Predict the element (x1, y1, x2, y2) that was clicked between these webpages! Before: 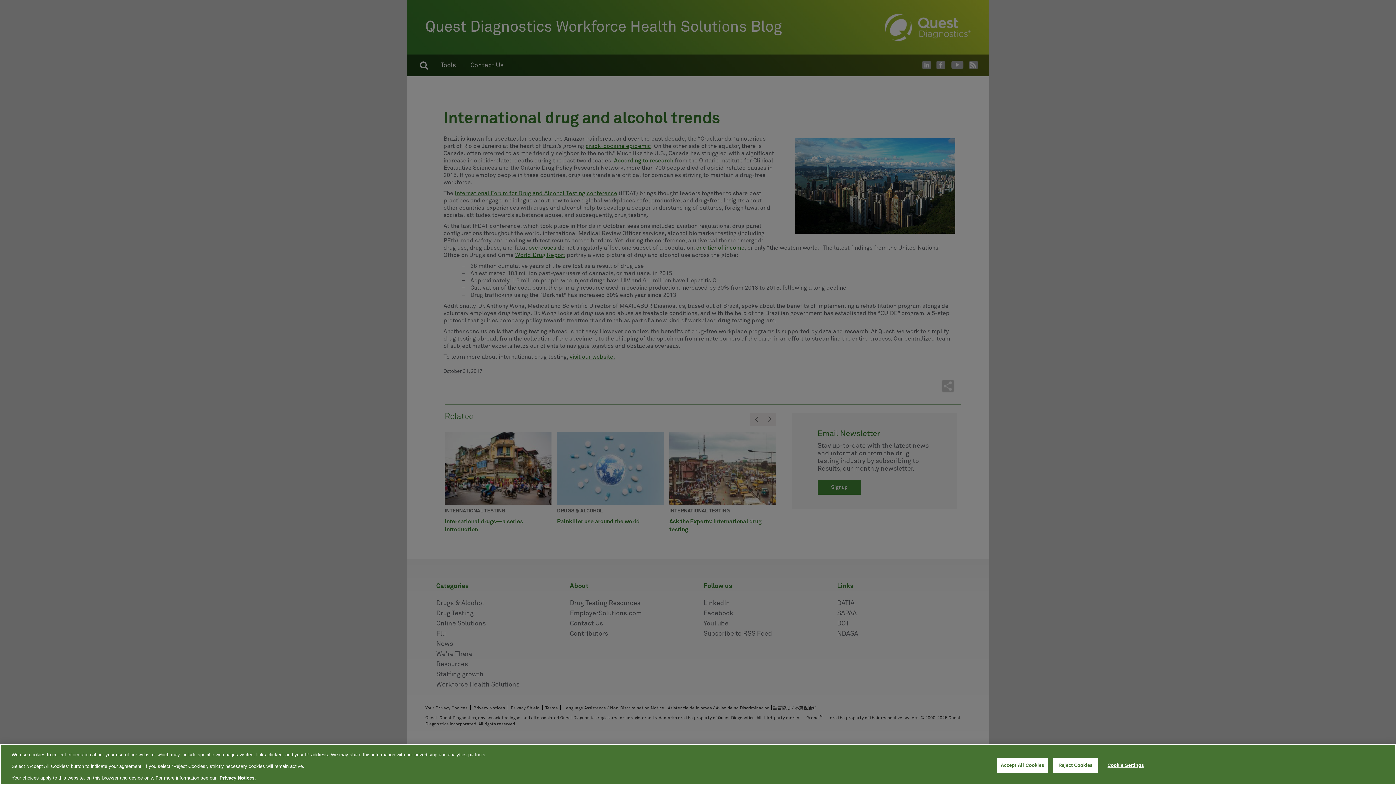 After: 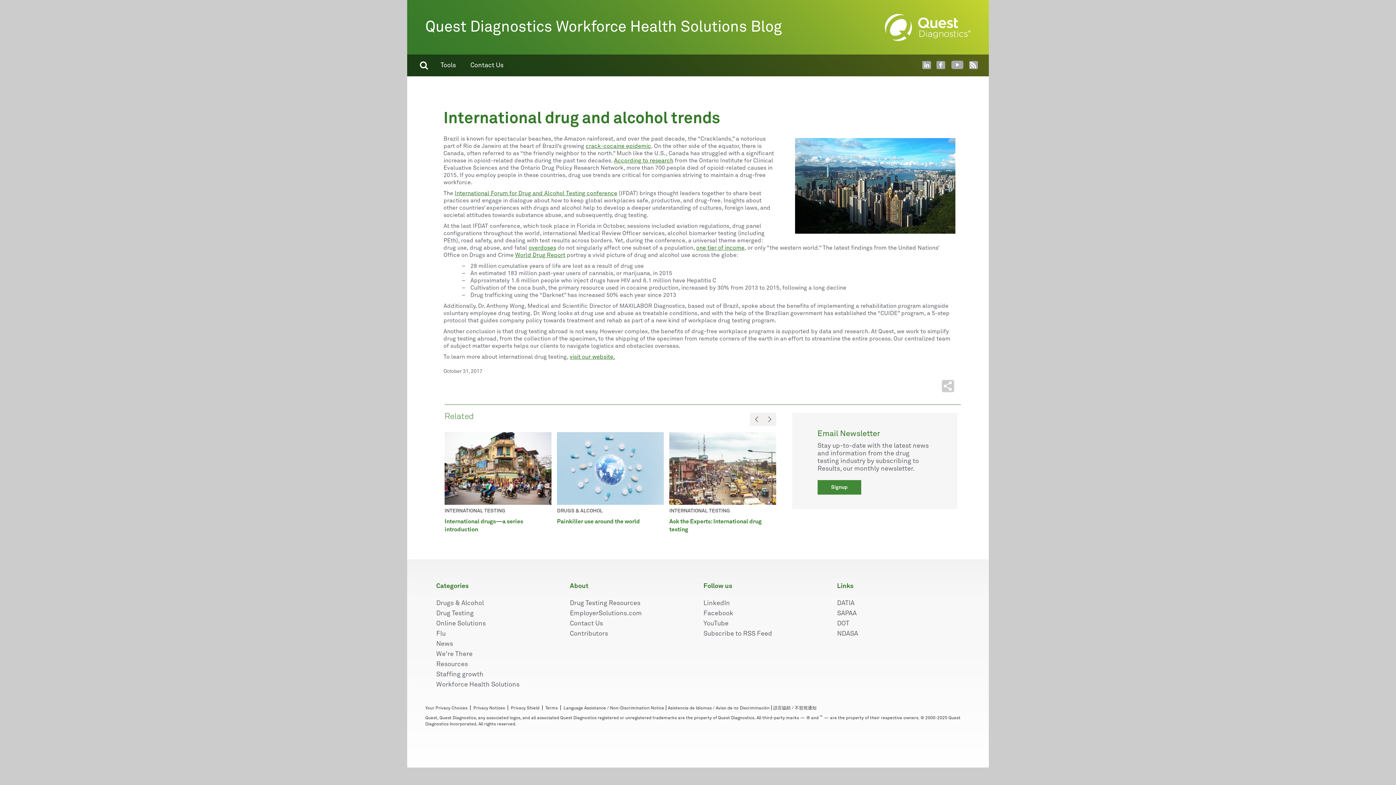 Action: label: Accept All Cookies bbox: (996, 758, 1048, 772)